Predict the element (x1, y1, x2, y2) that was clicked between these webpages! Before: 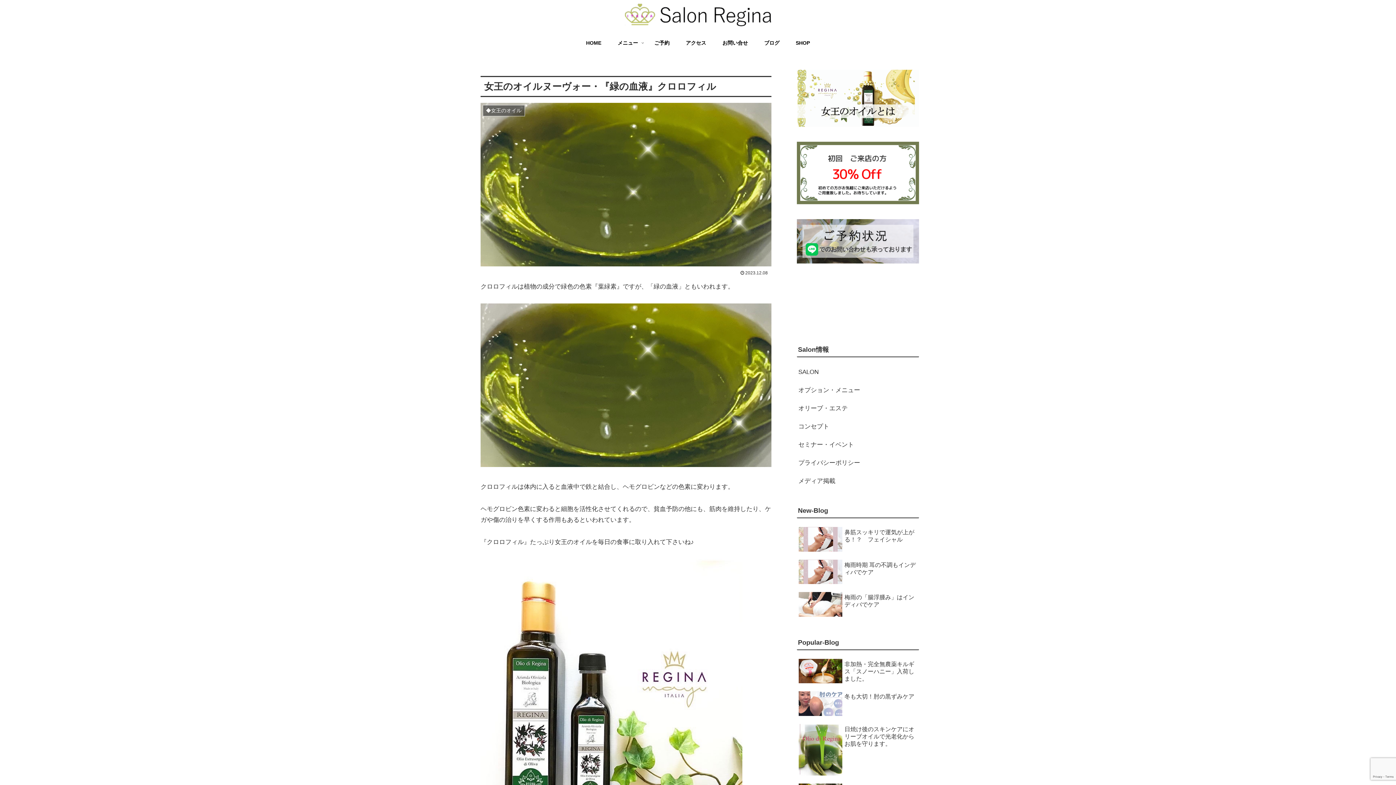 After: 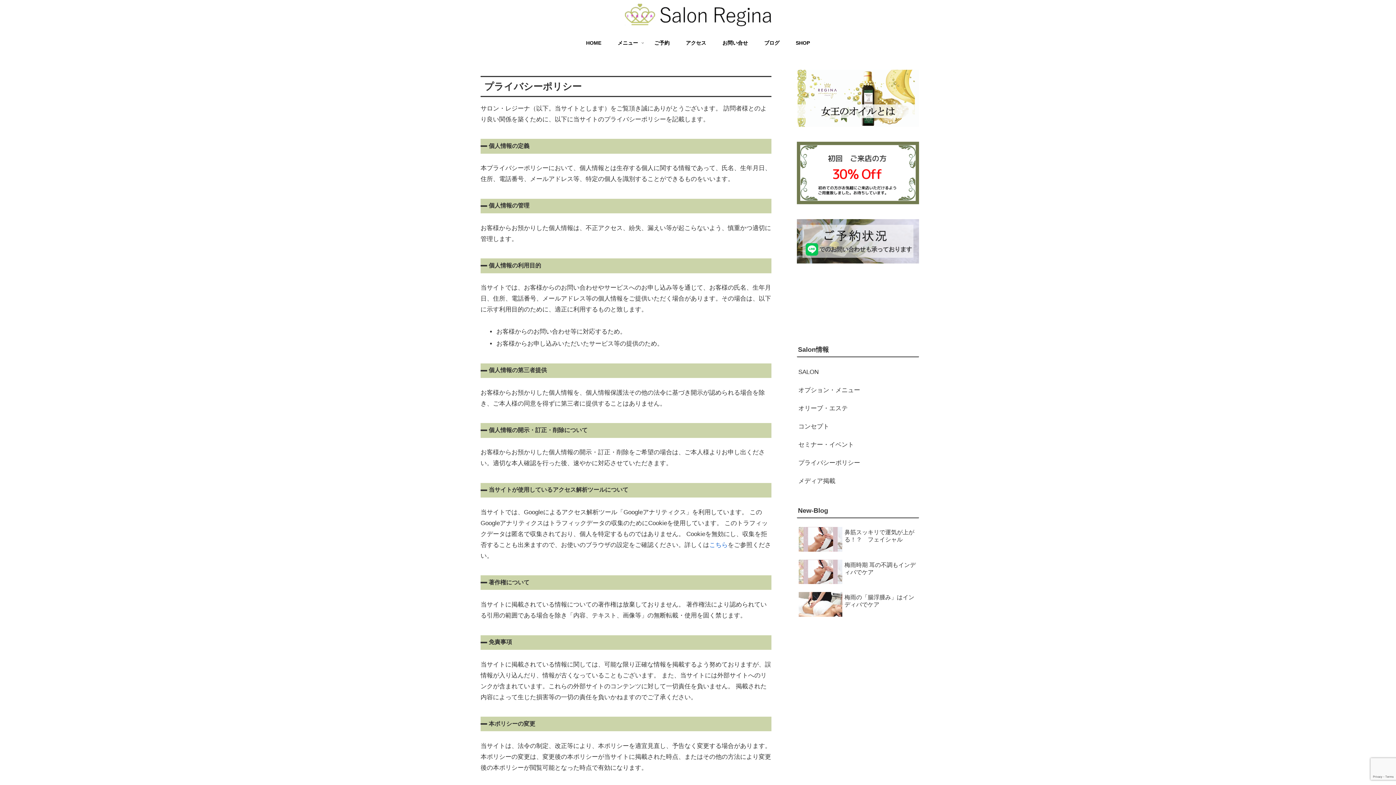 Action: bbox: (797, 454, 919, 472) label: プライバシーポリシー